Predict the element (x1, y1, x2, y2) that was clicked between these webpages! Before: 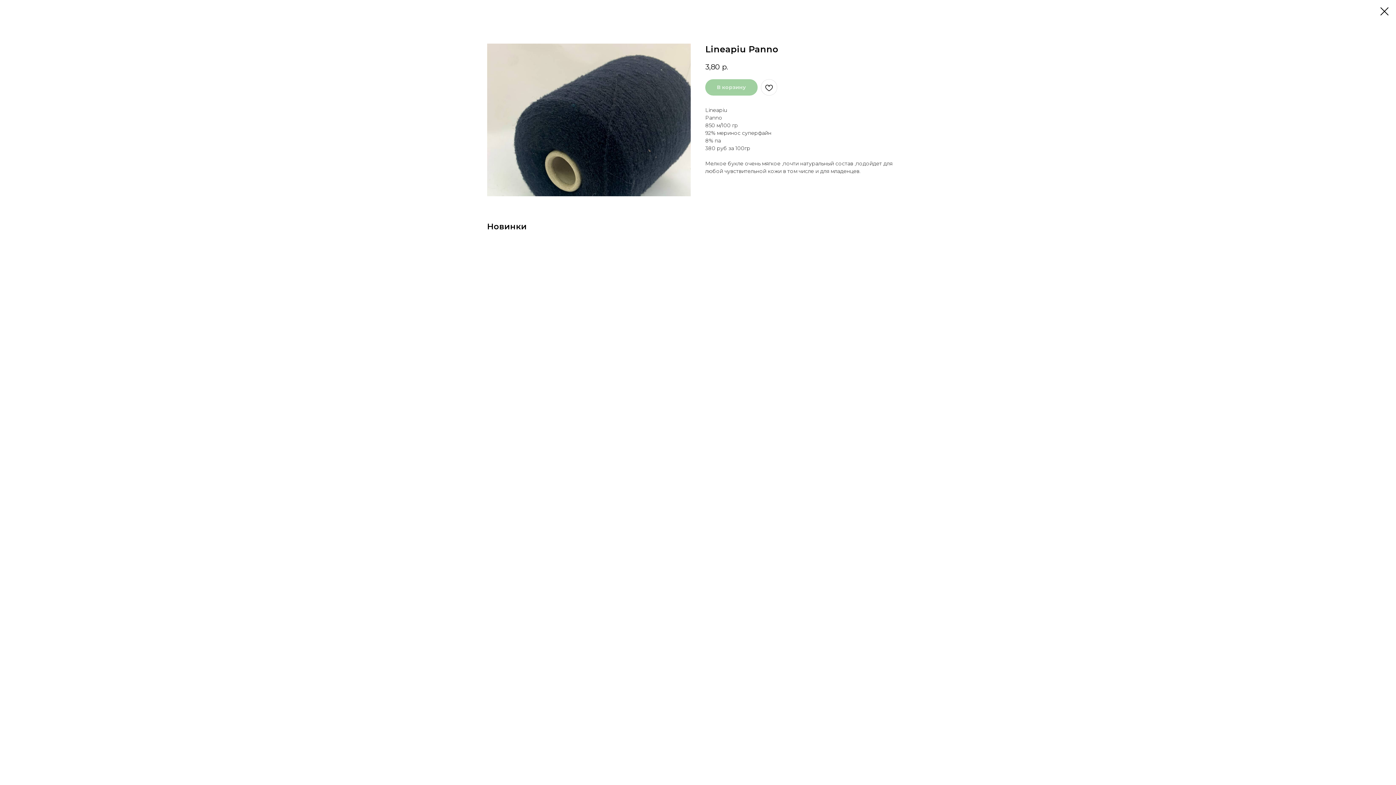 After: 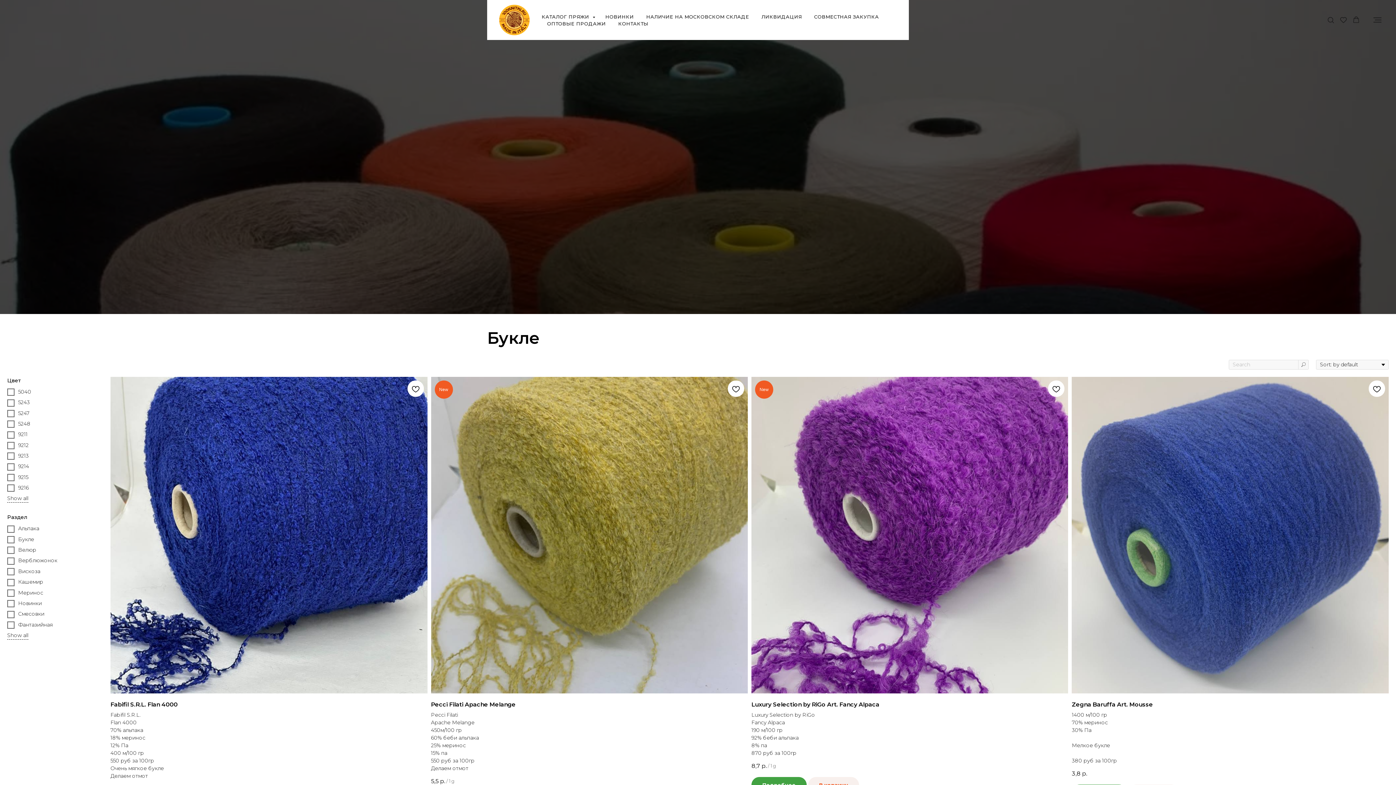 Action: bbox: (1380, 7, 1389, 15)